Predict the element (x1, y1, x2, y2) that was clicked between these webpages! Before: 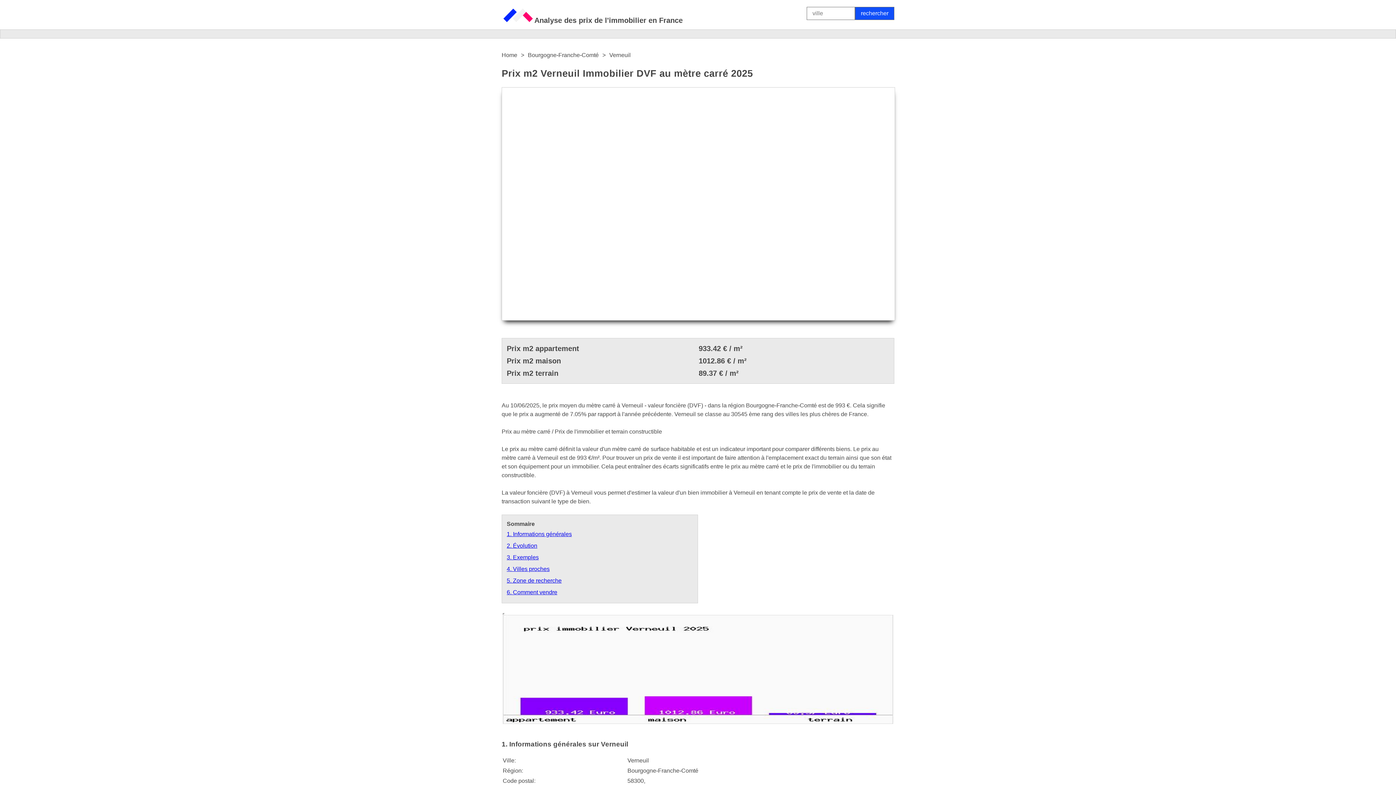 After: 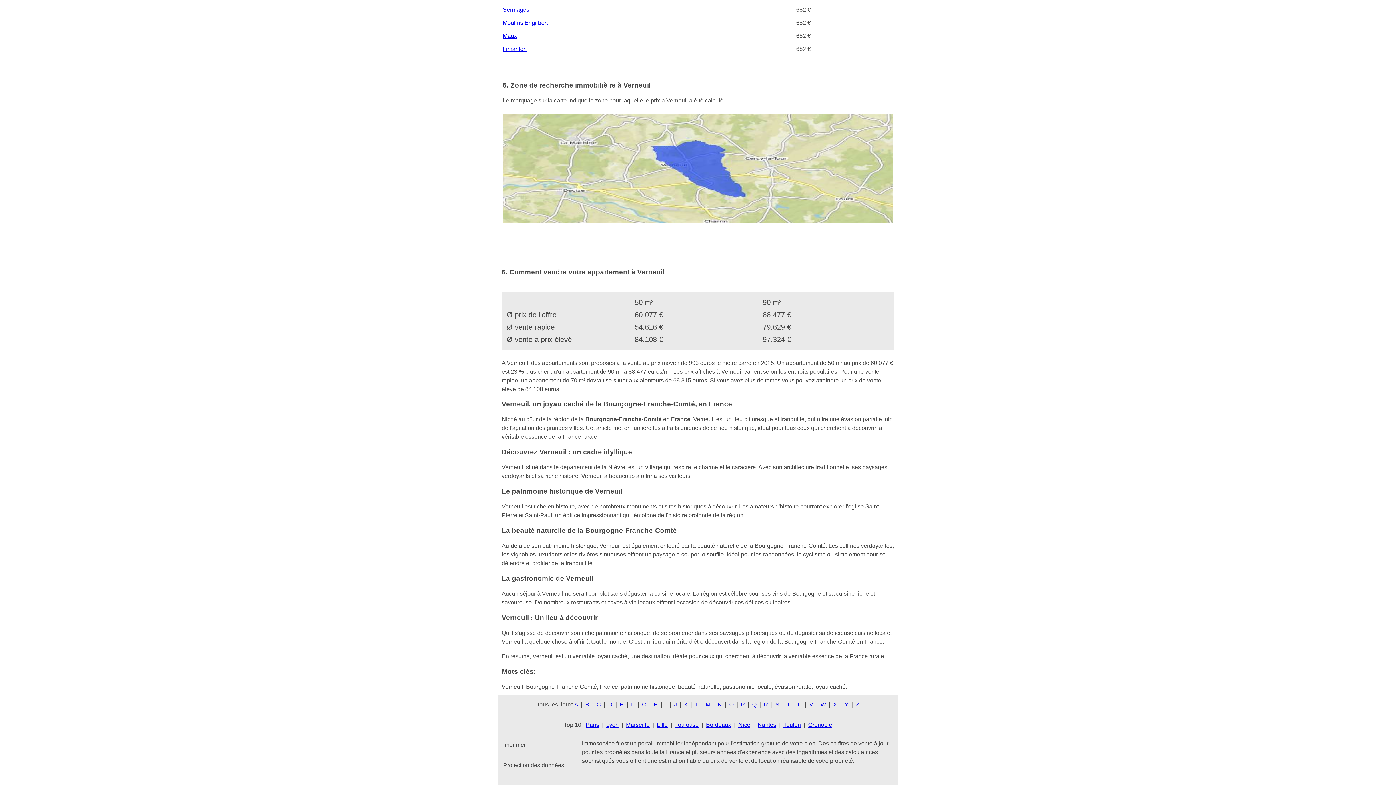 Action: bbox: (506, 577, 561, 583) label: 5. Zone de recherche